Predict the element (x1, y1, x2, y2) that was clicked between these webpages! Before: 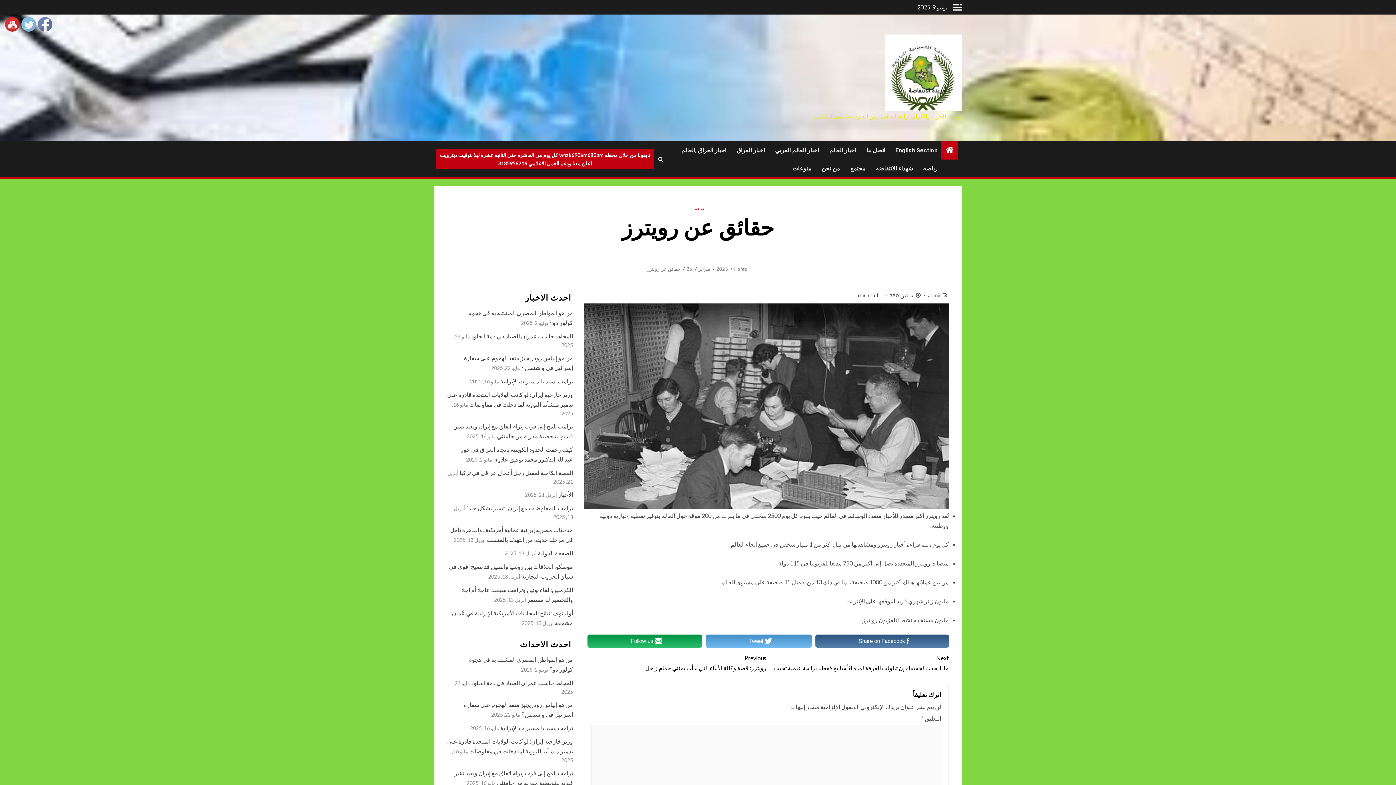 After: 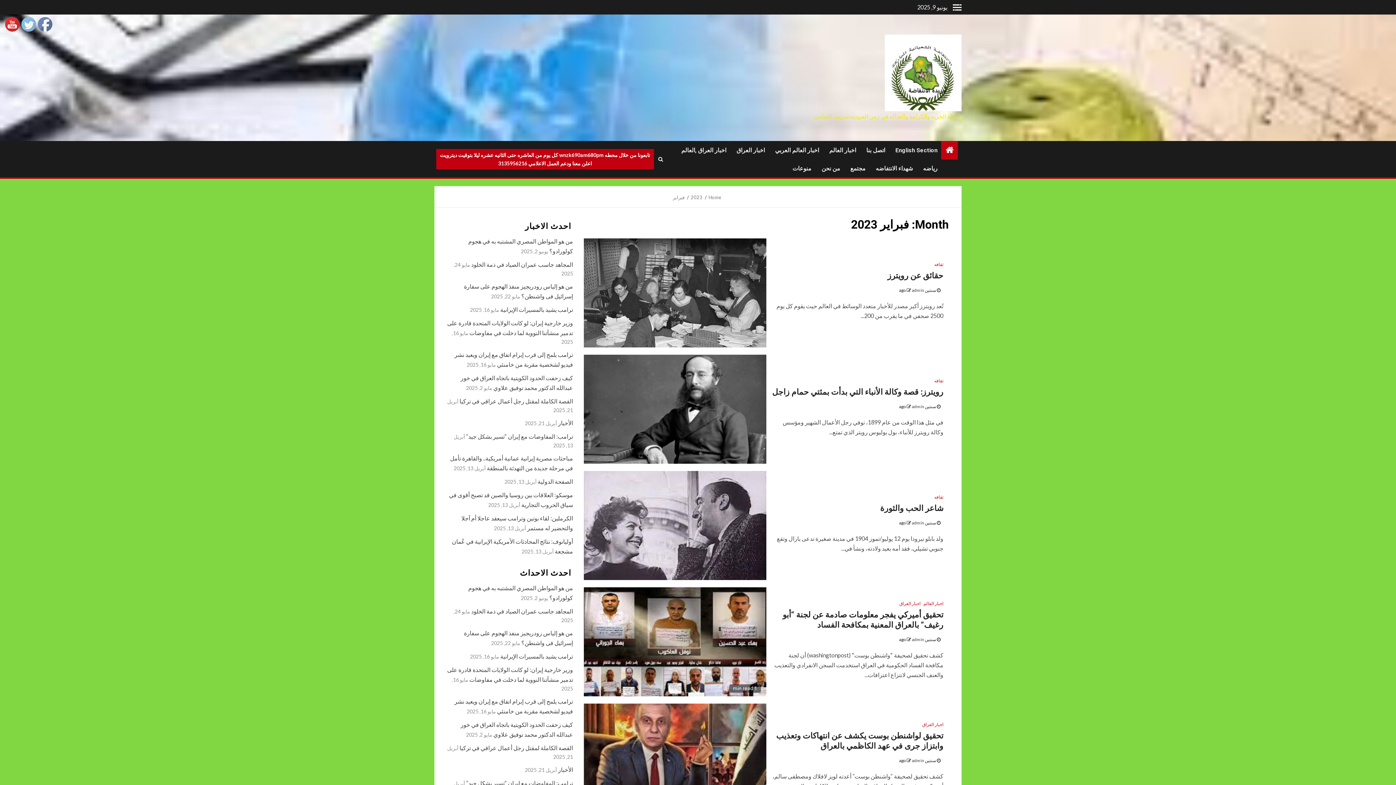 Action: label: فبراير bbox: (698, 266, 710, 272)